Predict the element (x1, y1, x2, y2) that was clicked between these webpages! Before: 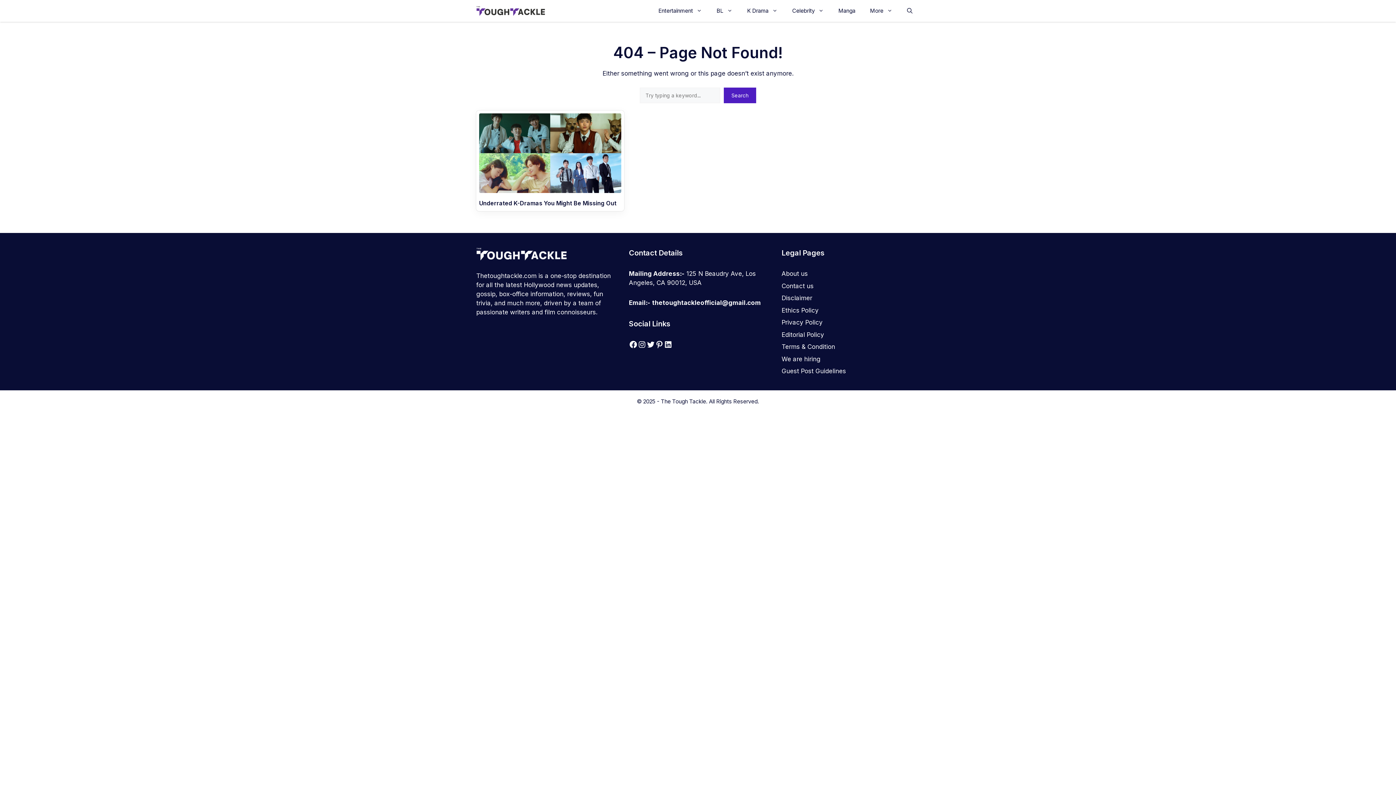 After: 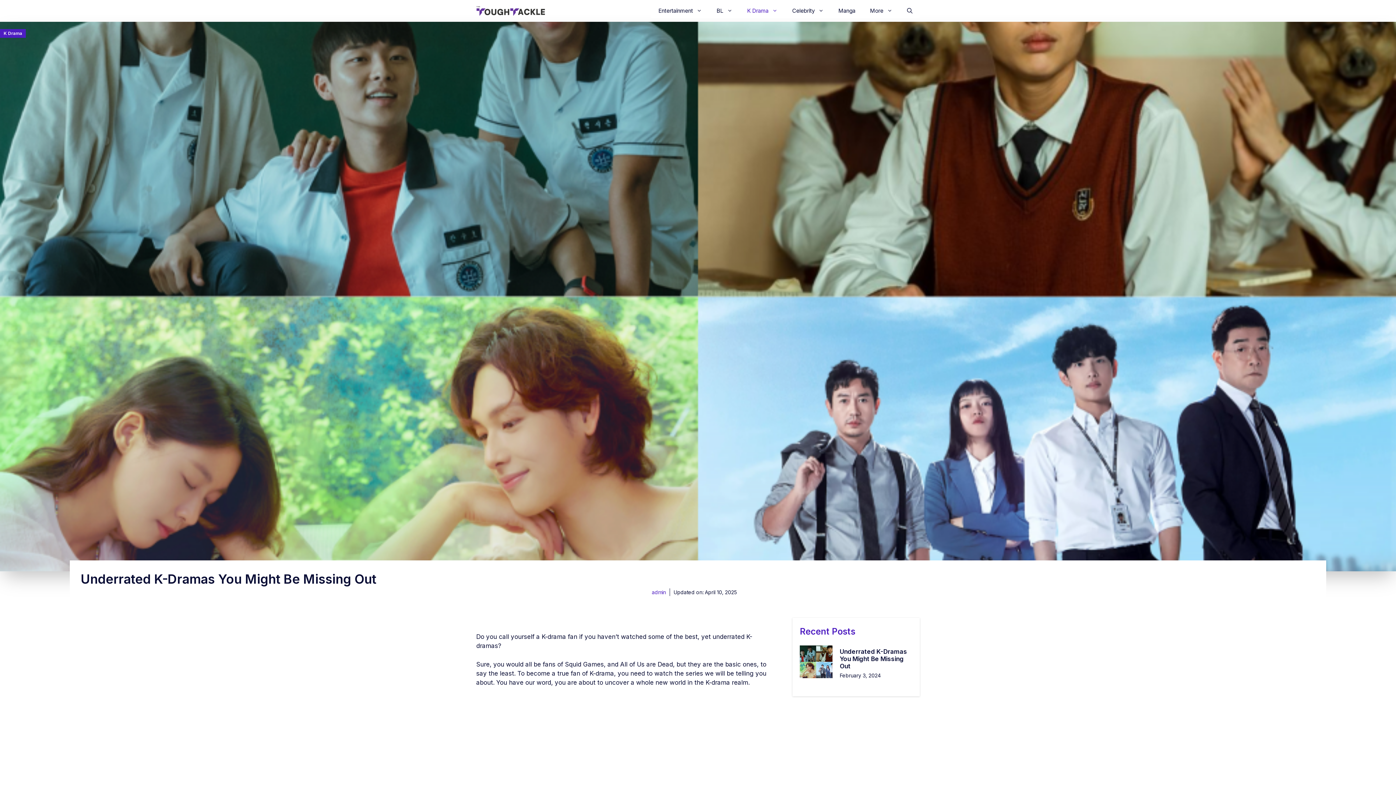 Action: label: Underrated K-Dramas You Might Be Missing Out bbox: (479, 199, 616, 207)